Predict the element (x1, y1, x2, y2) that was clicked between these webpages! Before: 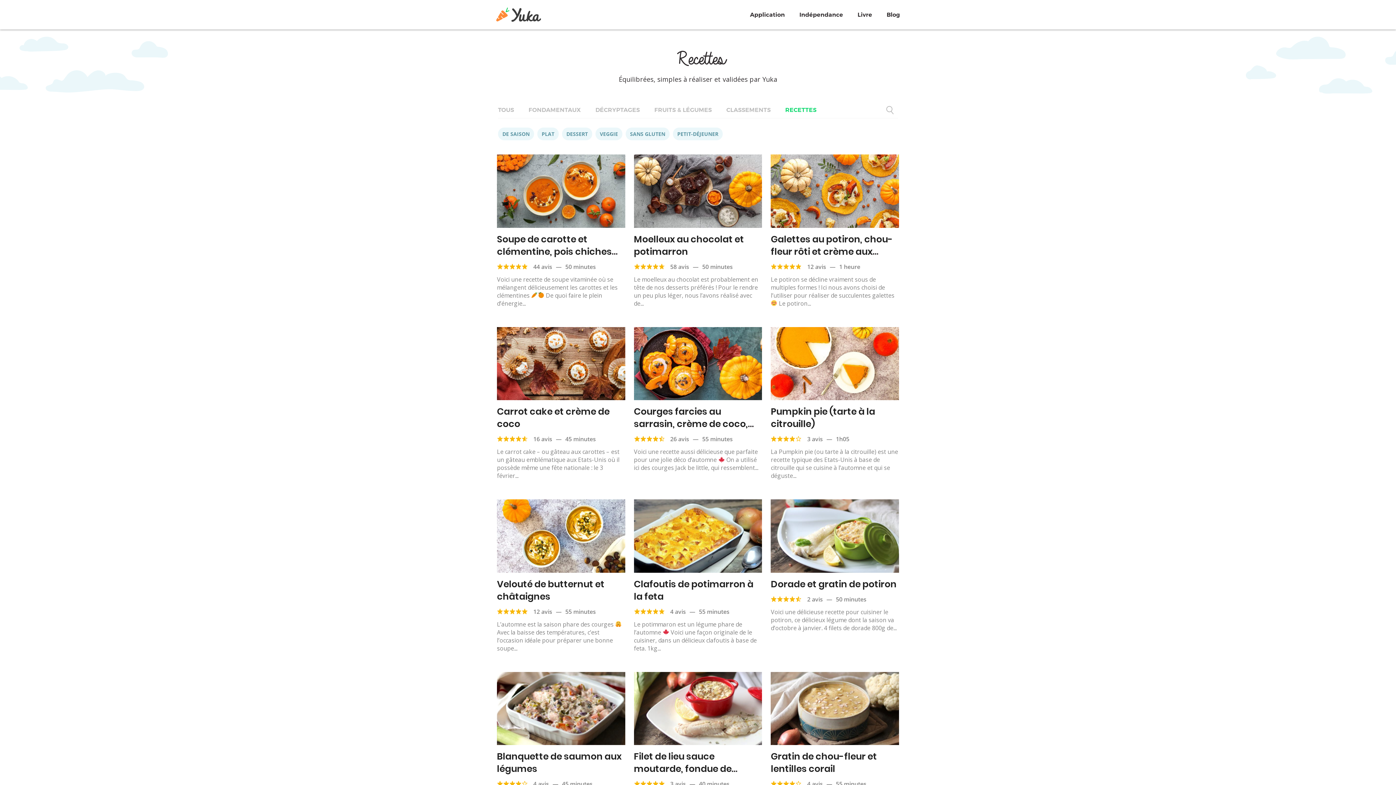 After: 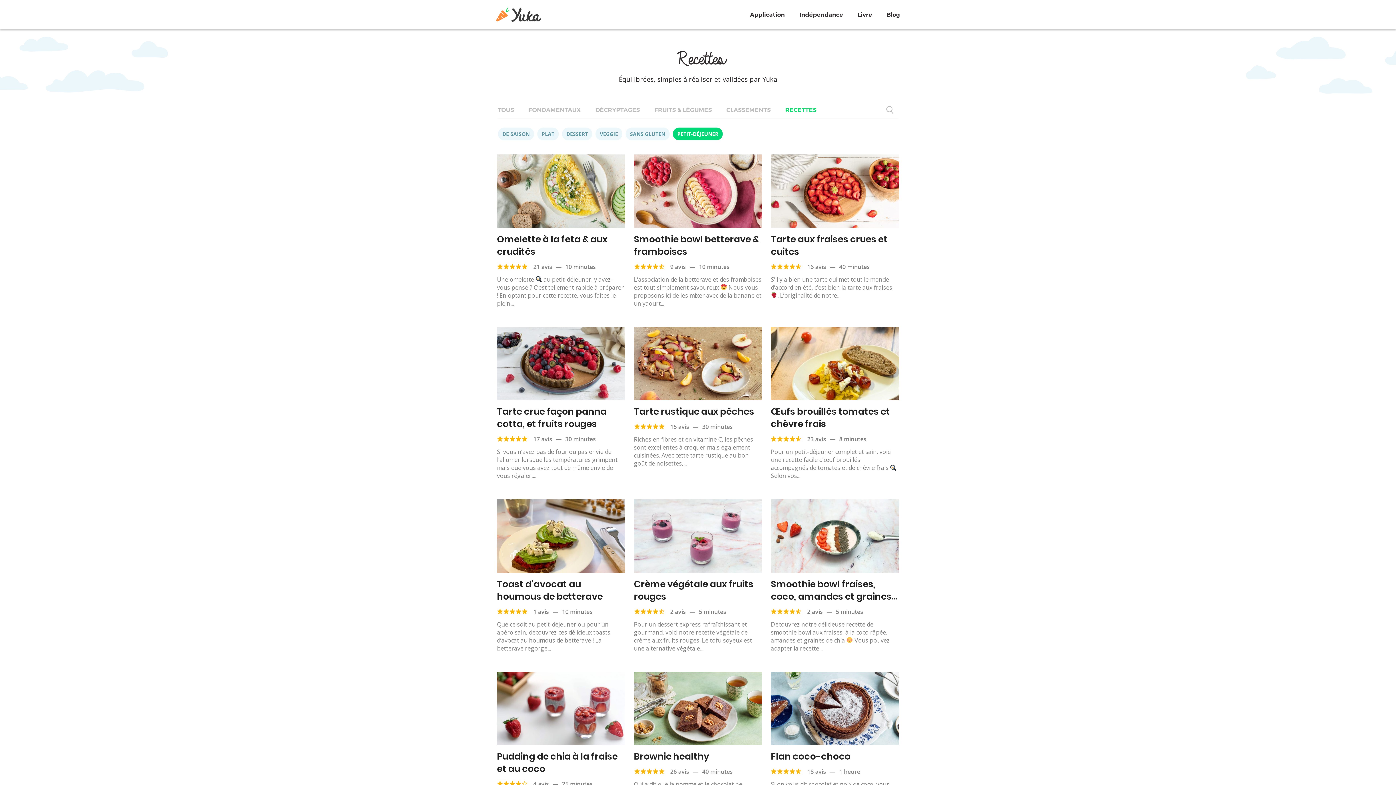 Action: bbox: (673, 127, 722, 140) label: PETIT-DÉJEUNER